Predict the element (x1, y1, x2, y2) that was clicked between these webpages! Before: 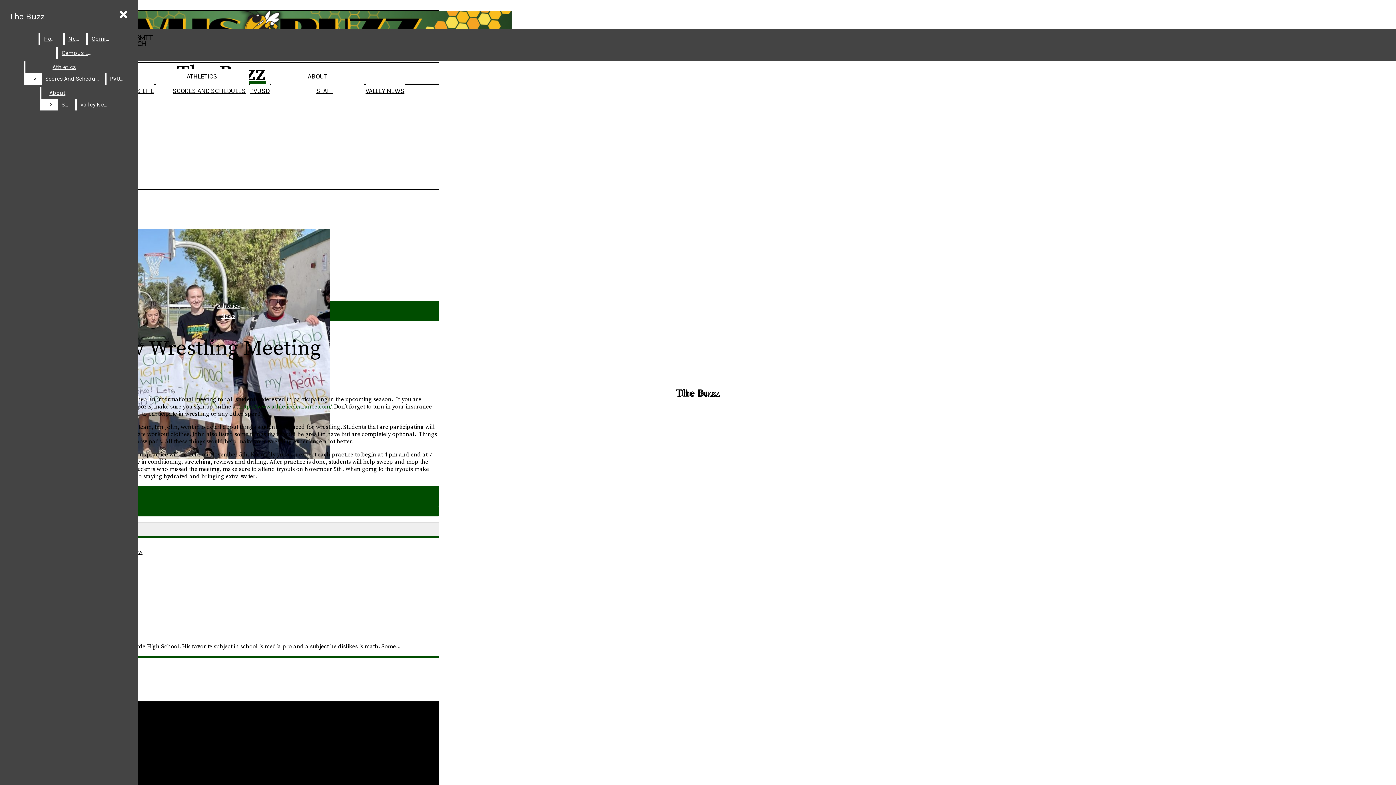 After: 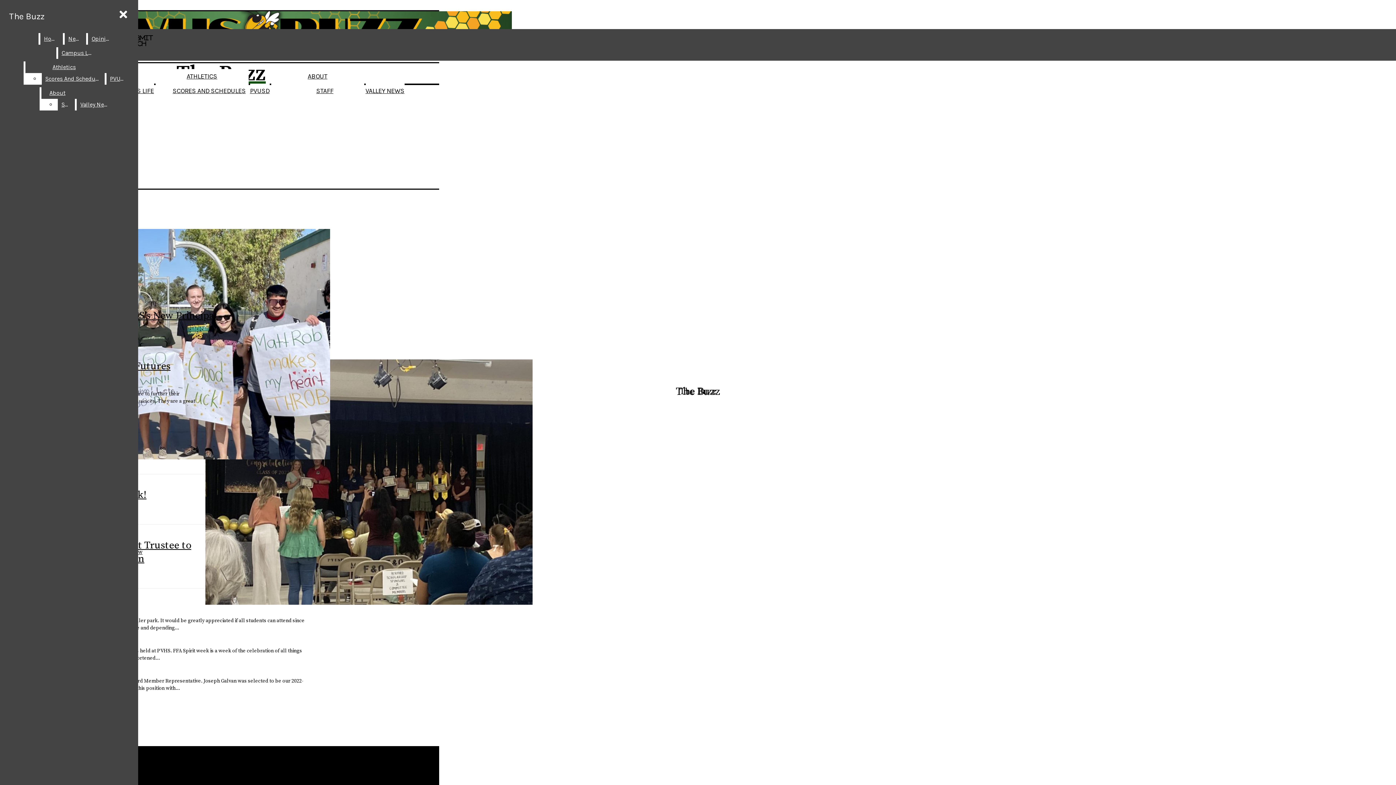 Action: label: PVUSD bbox: (106, 73, 129, 84)